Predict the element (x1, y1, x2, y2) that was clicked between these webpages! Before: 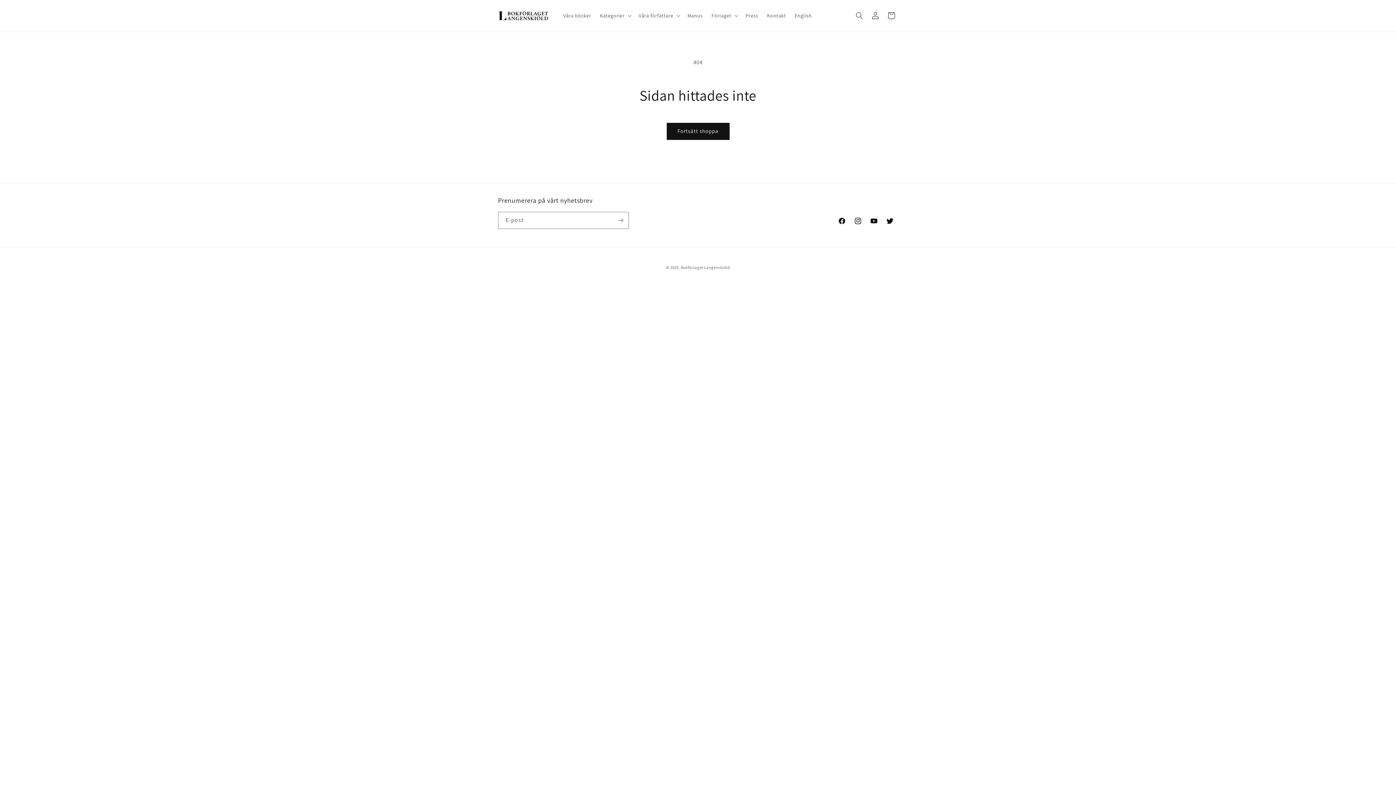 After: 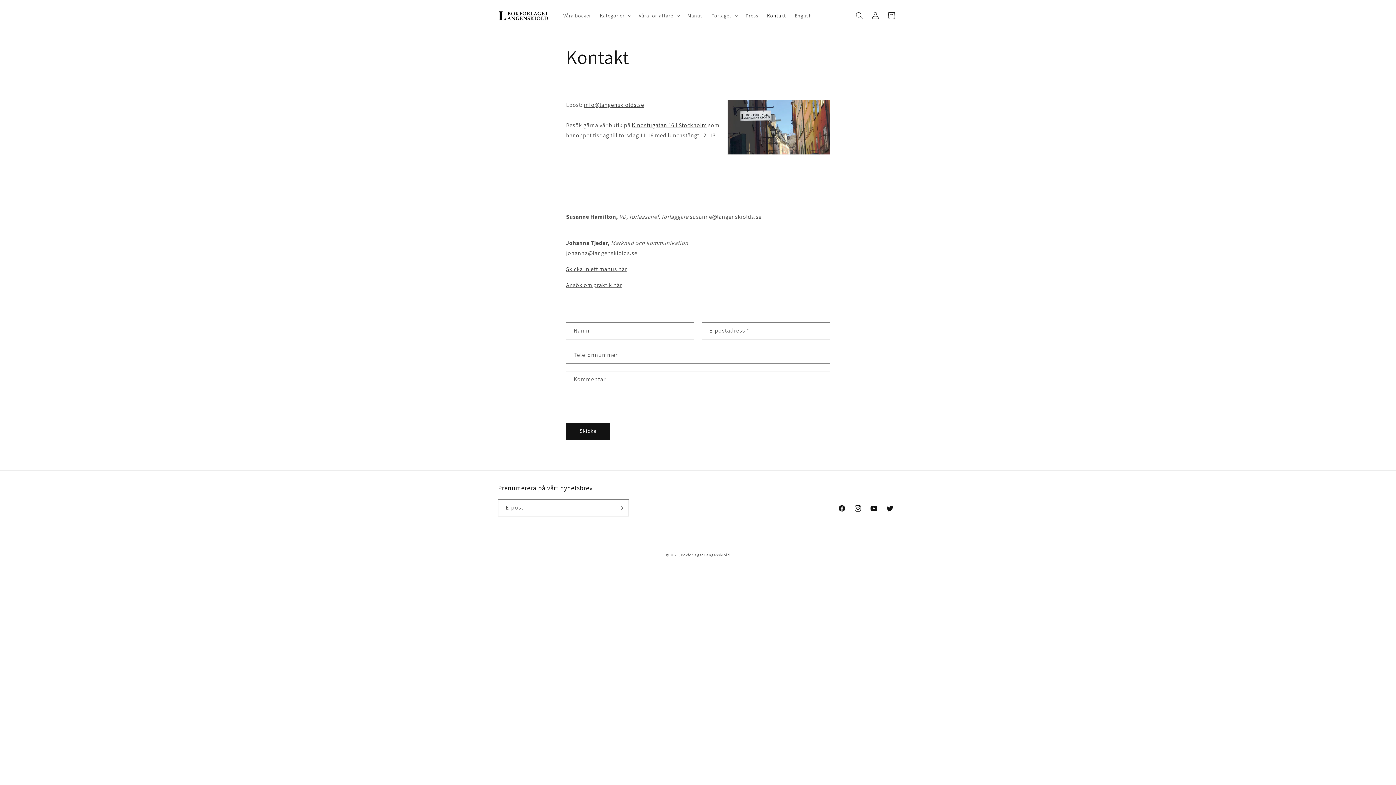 Action: bbox: (762, 8, 790, 23) label: Kontakt